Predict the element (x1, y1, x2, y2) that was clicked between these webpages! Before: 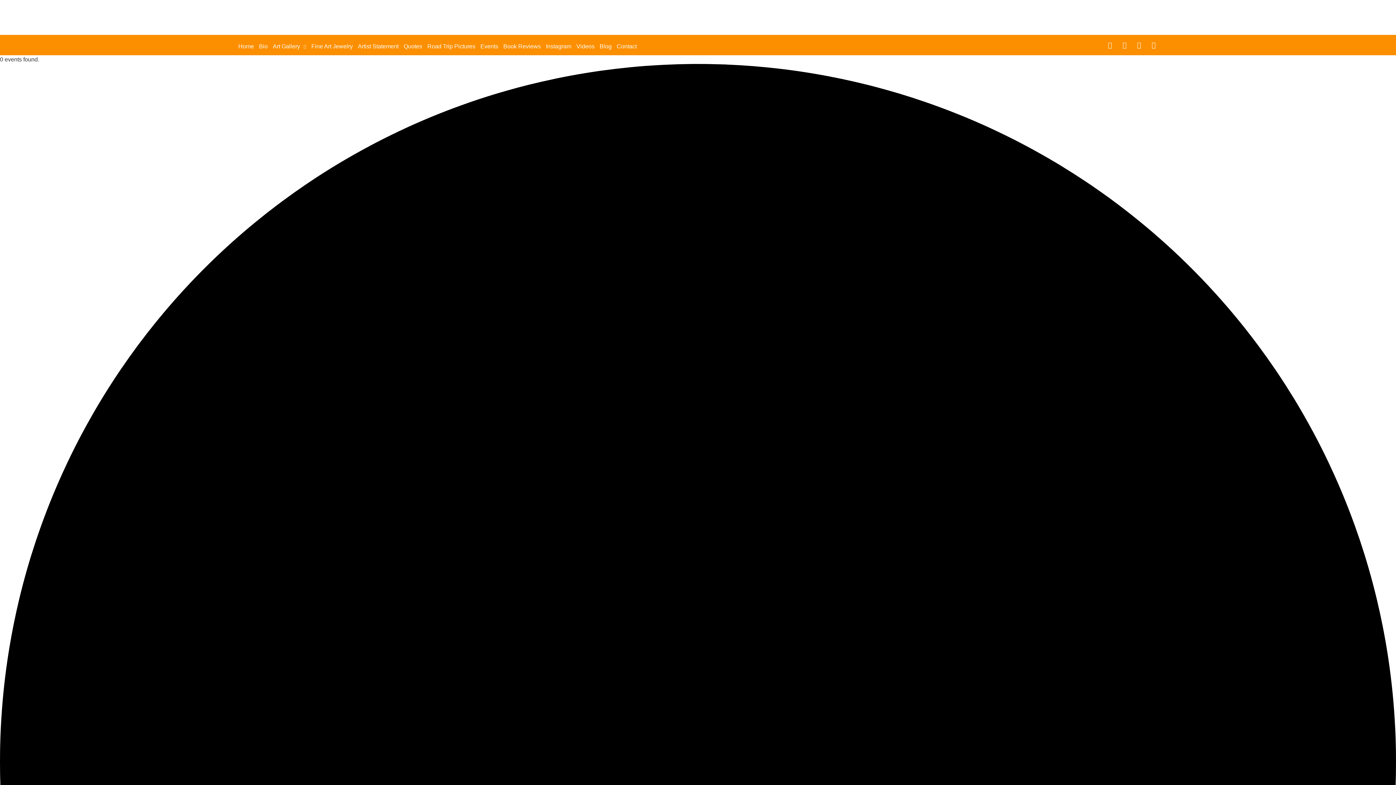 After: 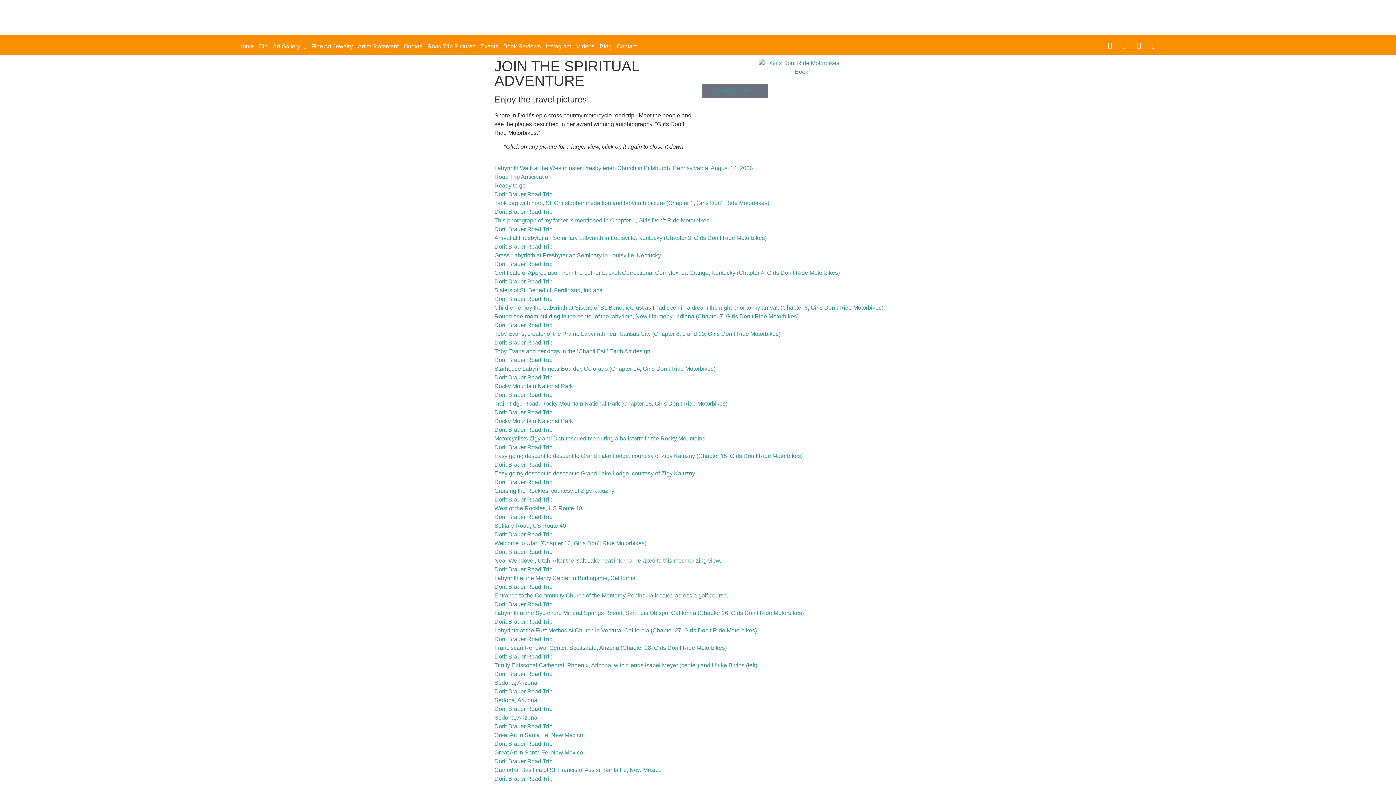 Action: label: Road Trip Pictures bbox: (424, 41, 478, 51)